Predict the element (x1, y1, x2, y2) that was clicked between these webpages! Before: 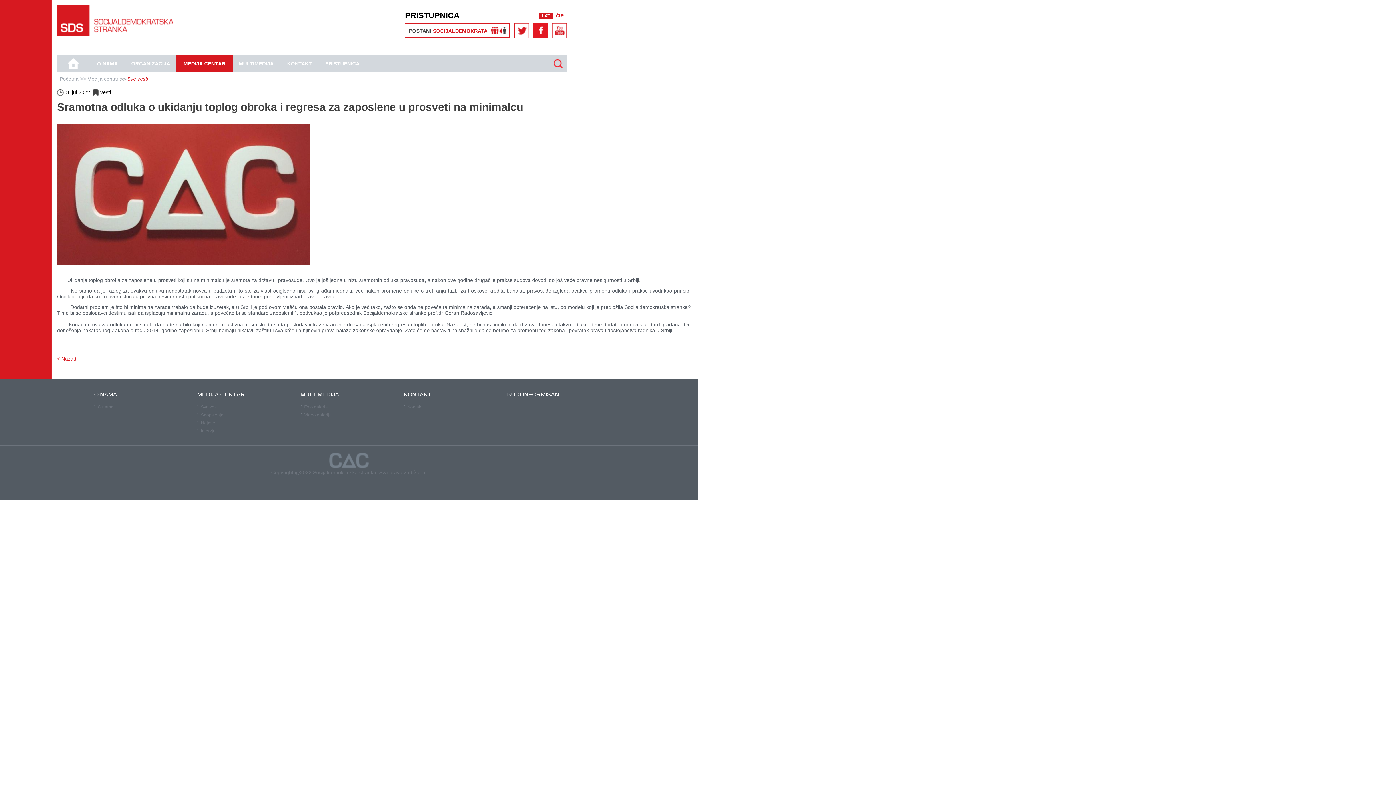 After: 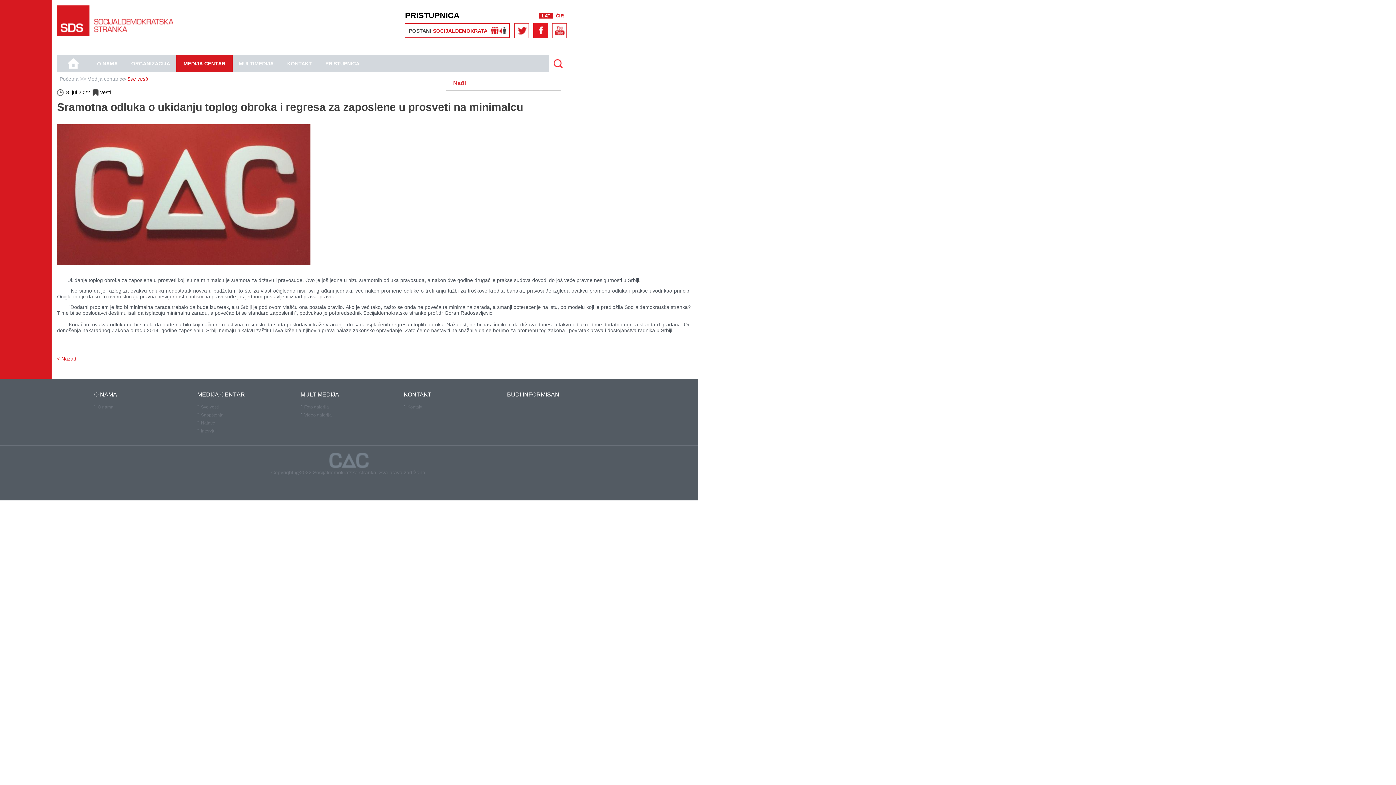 Action: bbox: (549, 54, 566, 72)